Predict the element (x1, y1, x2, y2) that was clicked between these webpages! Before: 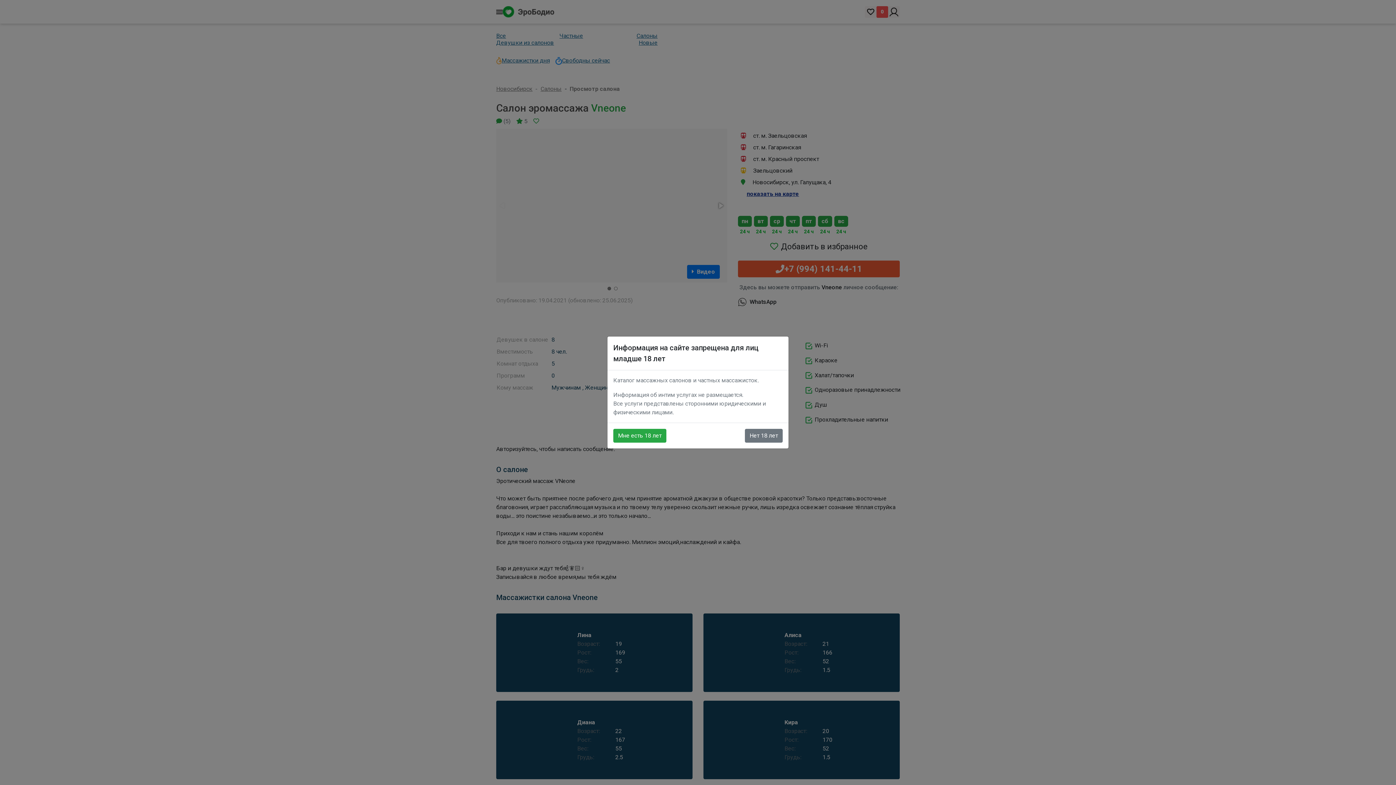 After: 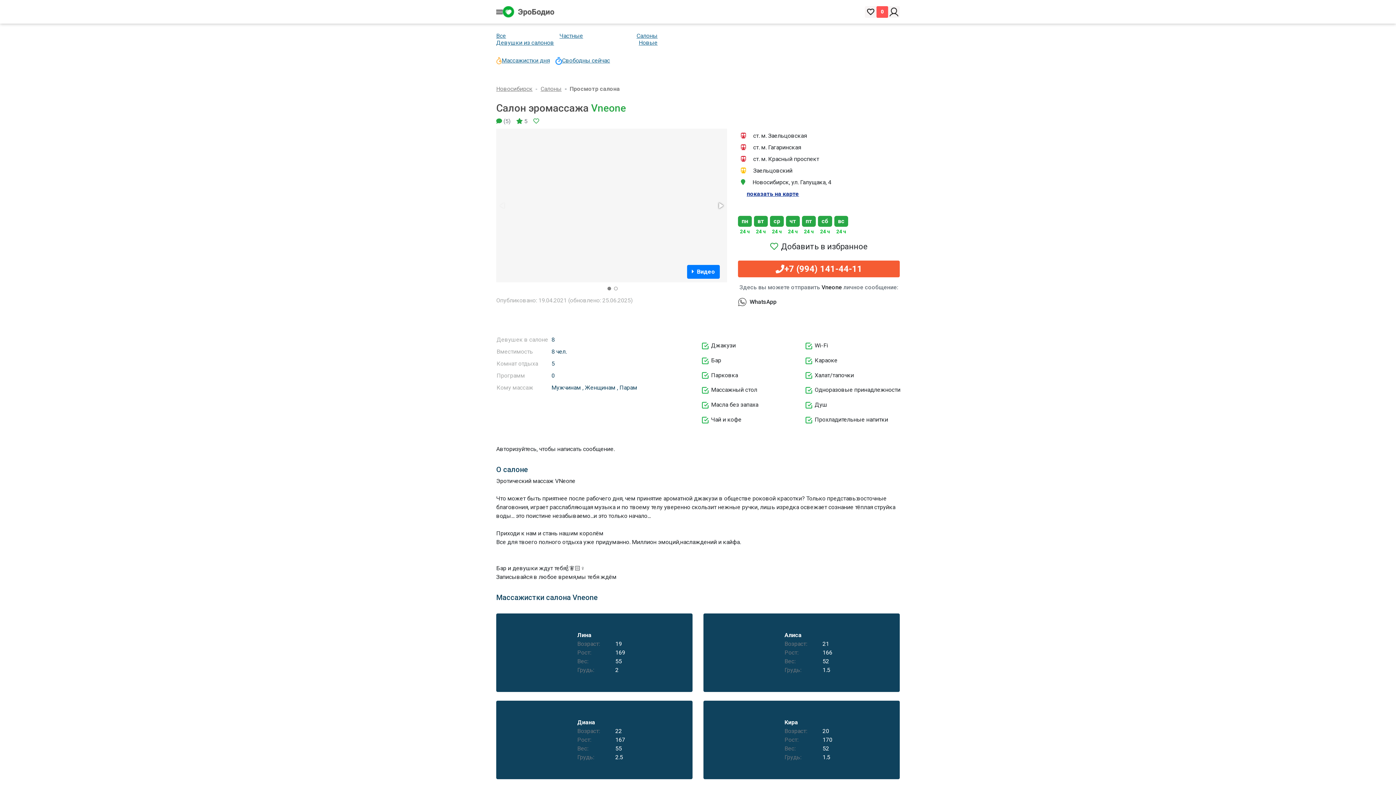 Action: bbox: (613, 429, 666, 442) label: Мне есть 18 лет